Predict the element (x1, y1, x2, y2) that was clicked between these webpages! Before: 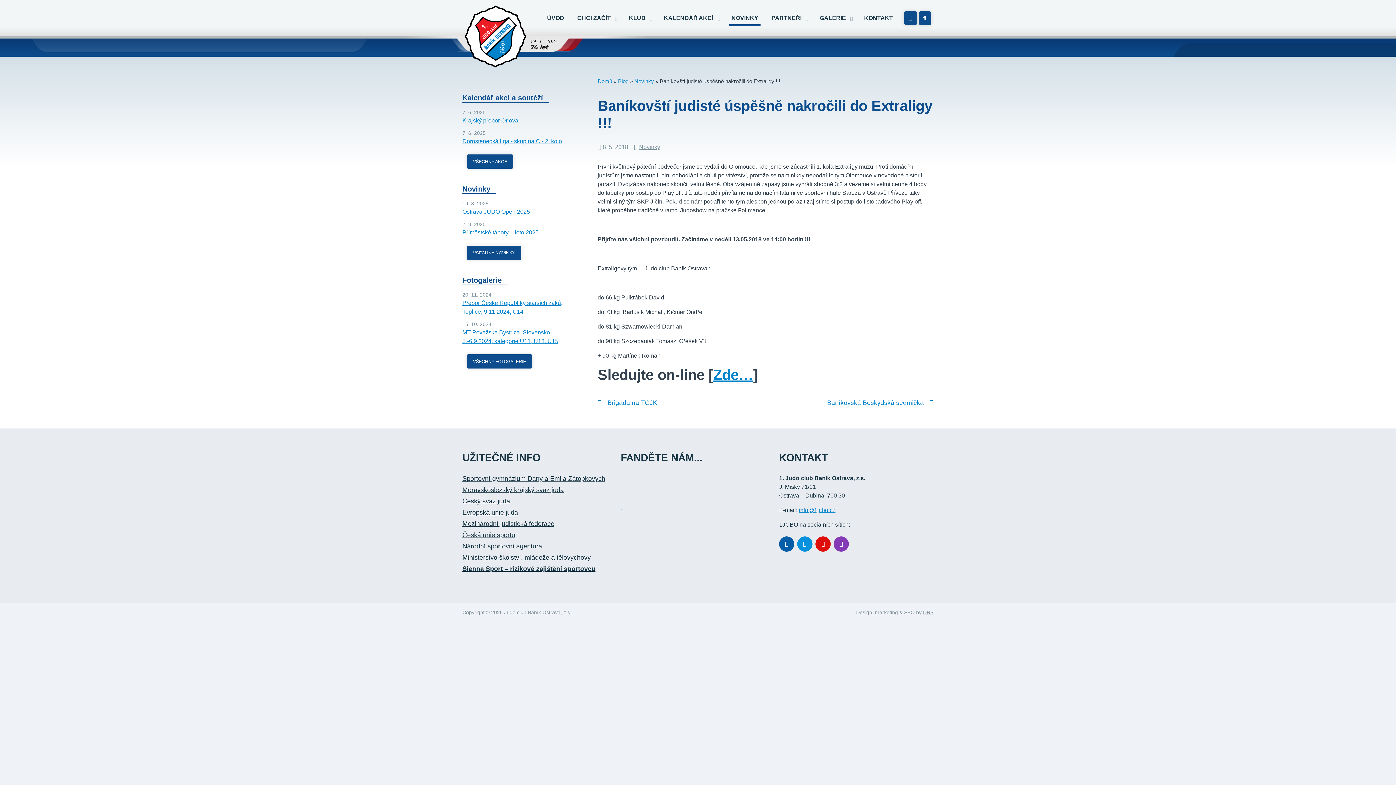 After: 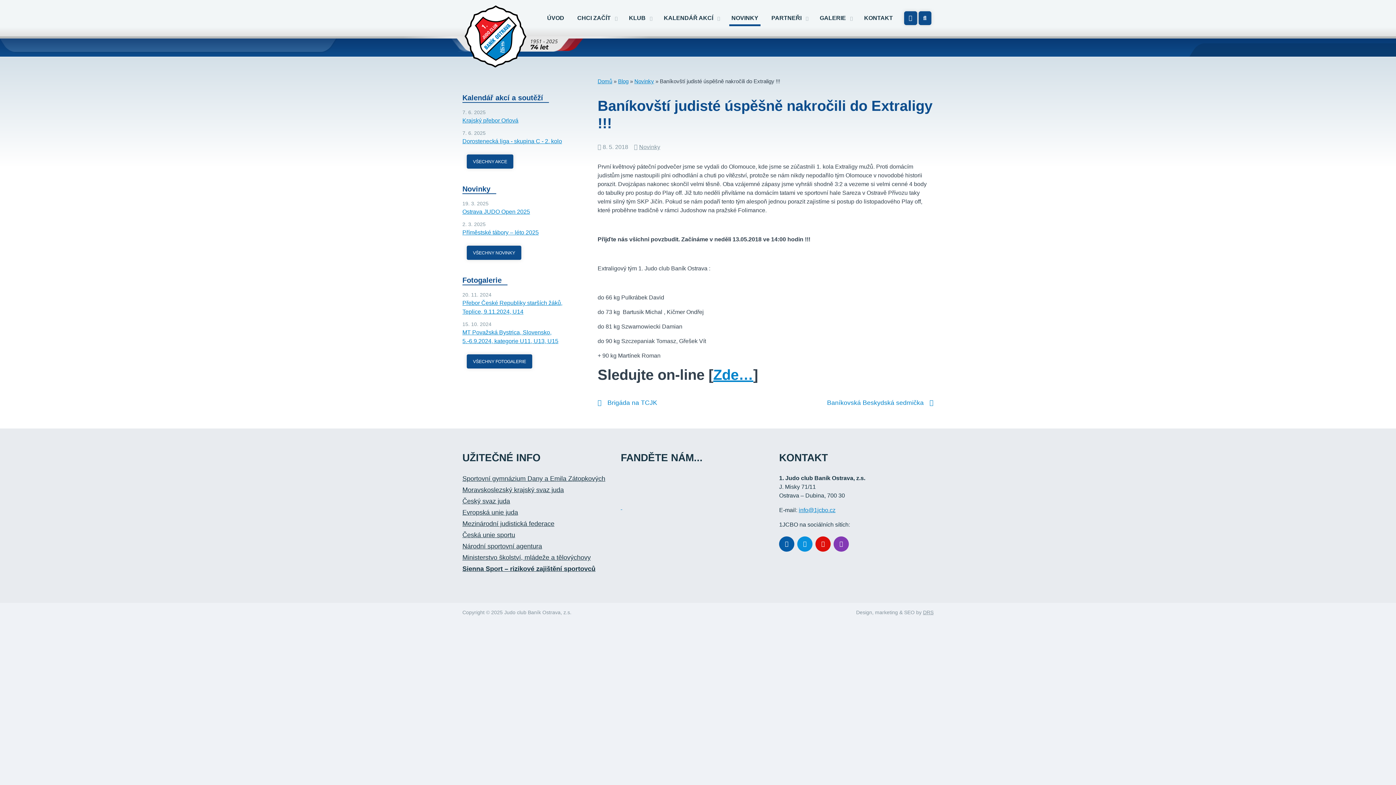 Action: label: Sienna Sport – rizikové zajištění sportovců bbox: (462, 565, 595, 572)